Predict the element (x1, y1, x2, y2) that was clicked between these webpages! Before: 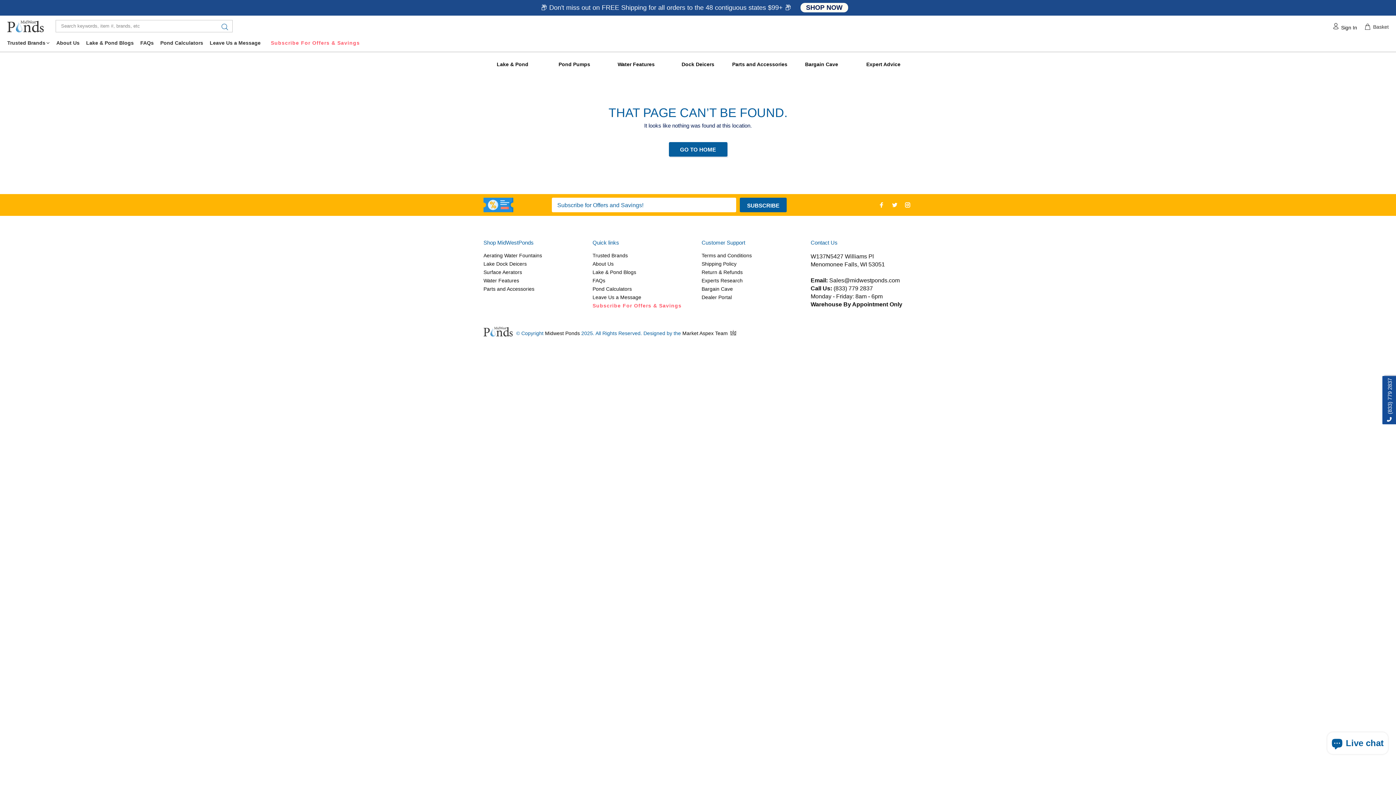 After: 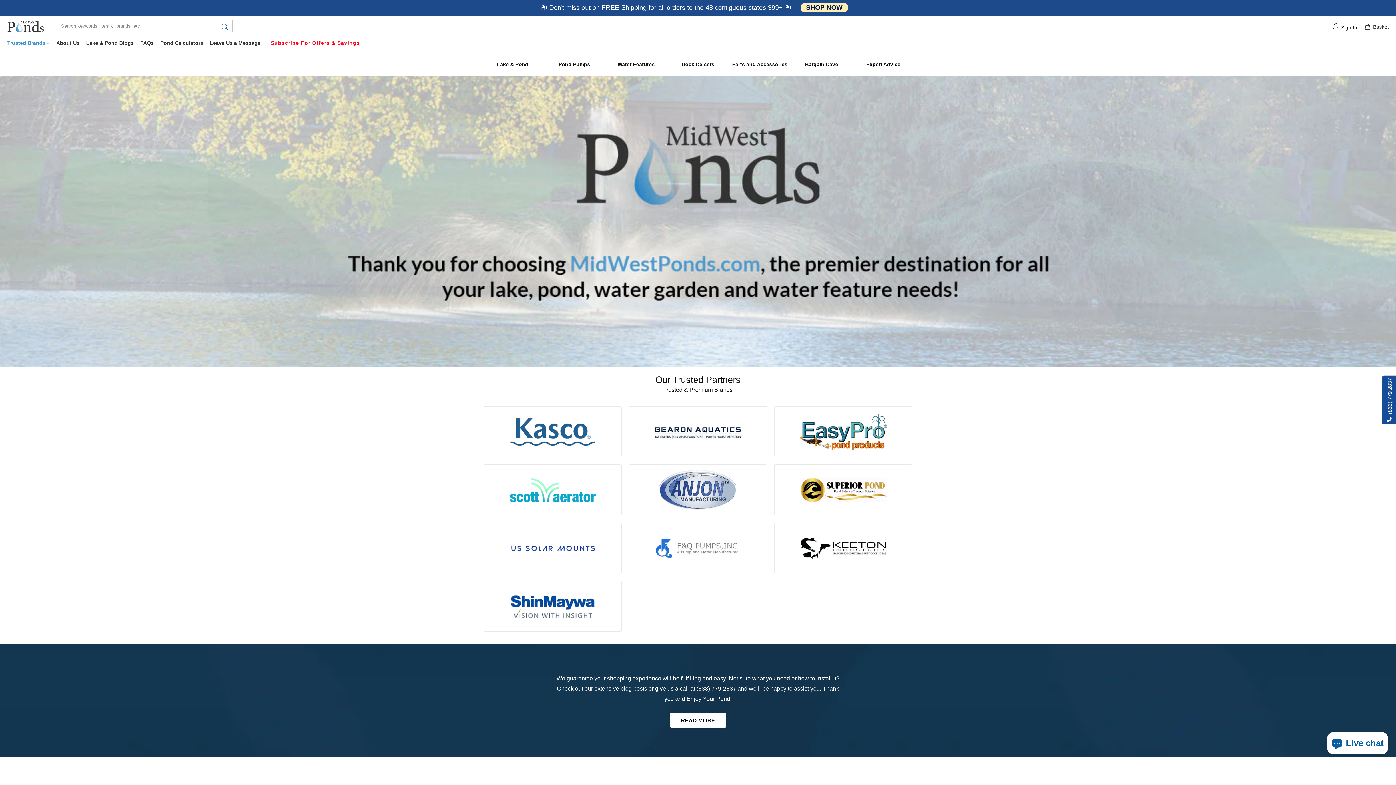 Action: bbox: (592, 251, 628, 260) label: Trusted Brands